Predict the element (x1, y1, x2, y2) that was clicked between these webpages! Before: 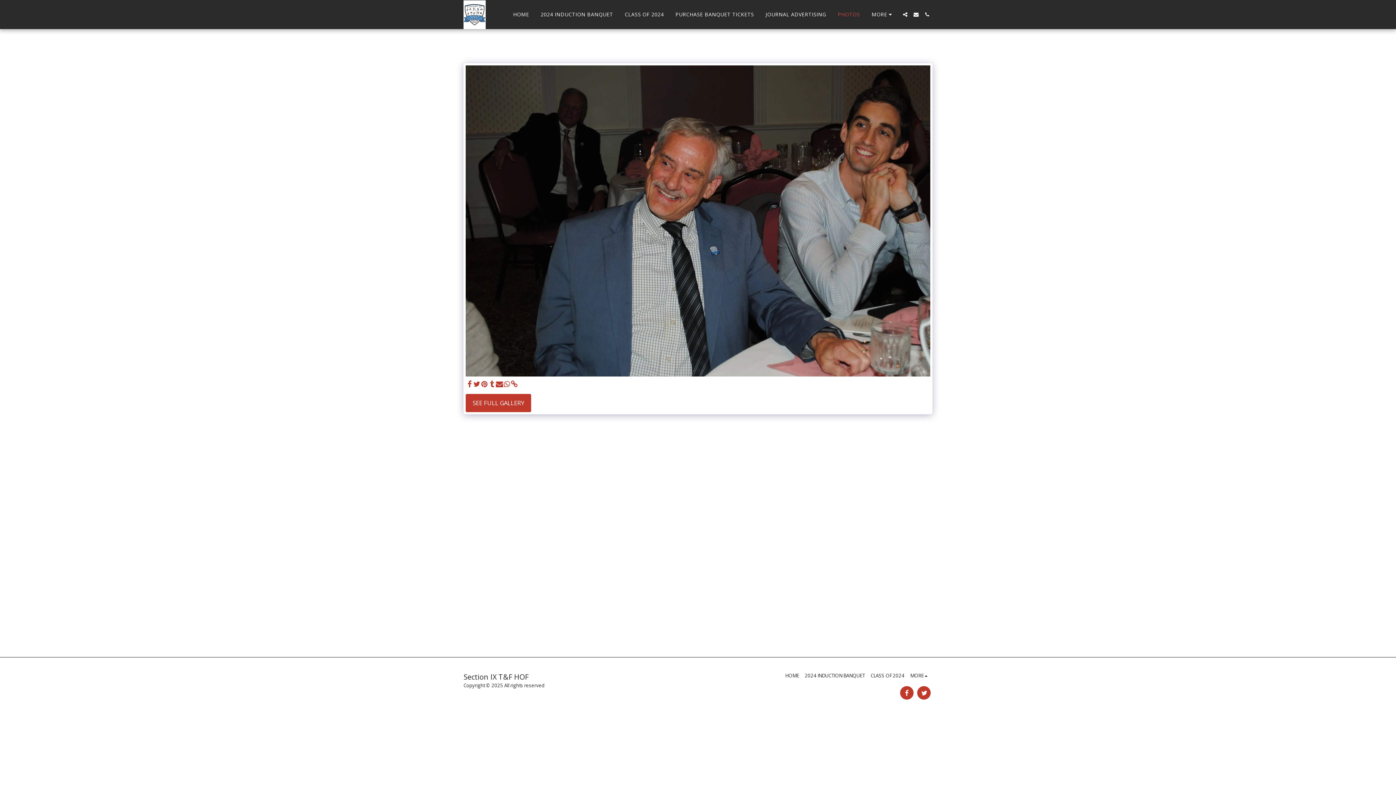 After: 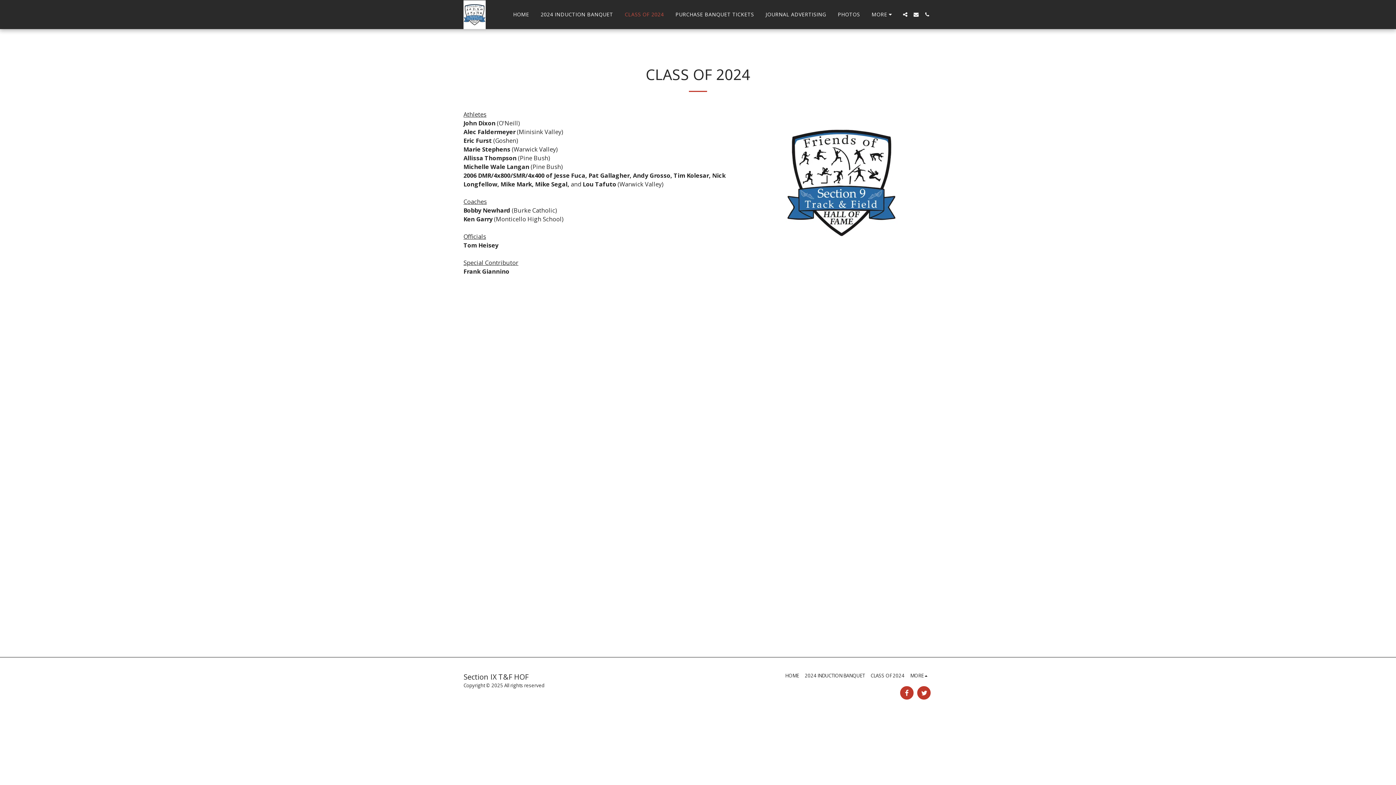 Action: bbox: (619, 9, 669, 19) label: CLASS OF 2024